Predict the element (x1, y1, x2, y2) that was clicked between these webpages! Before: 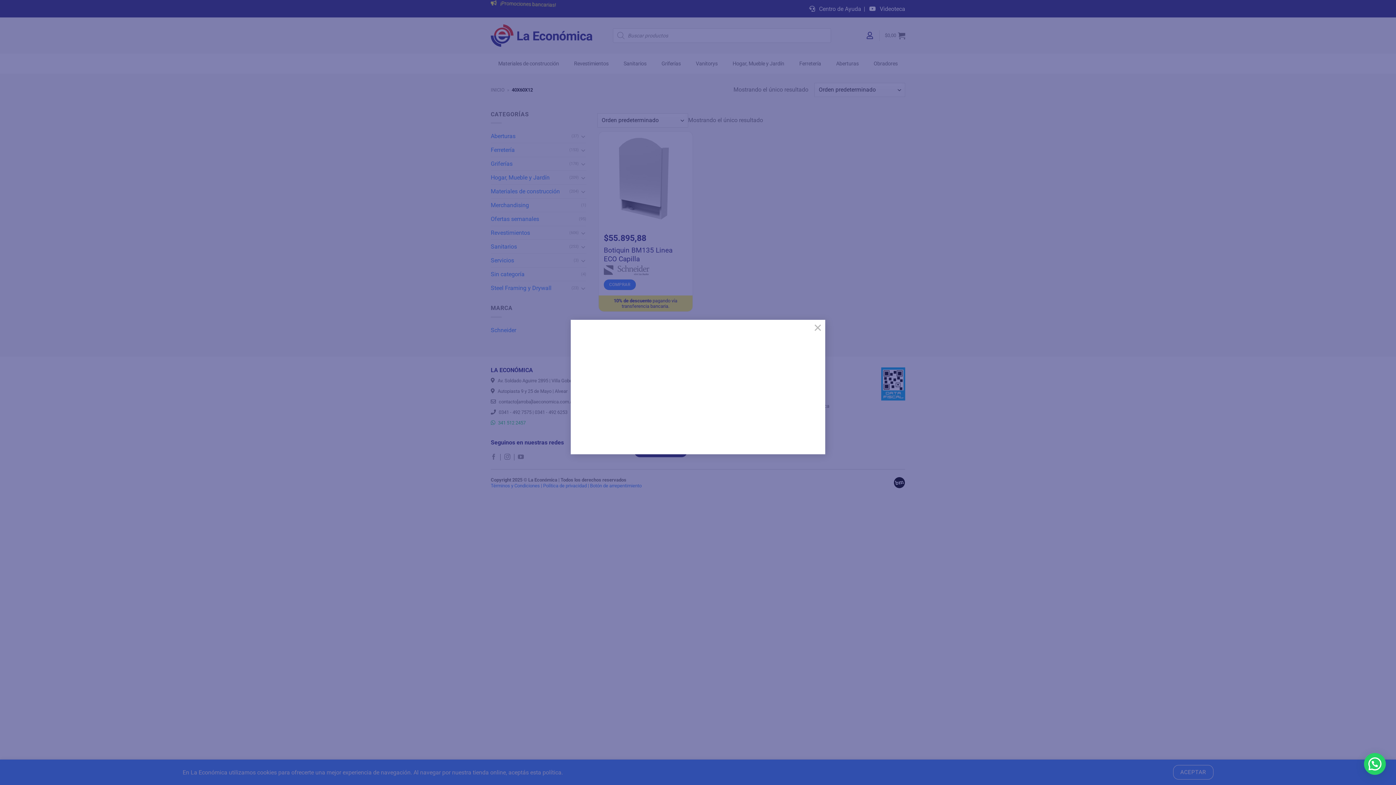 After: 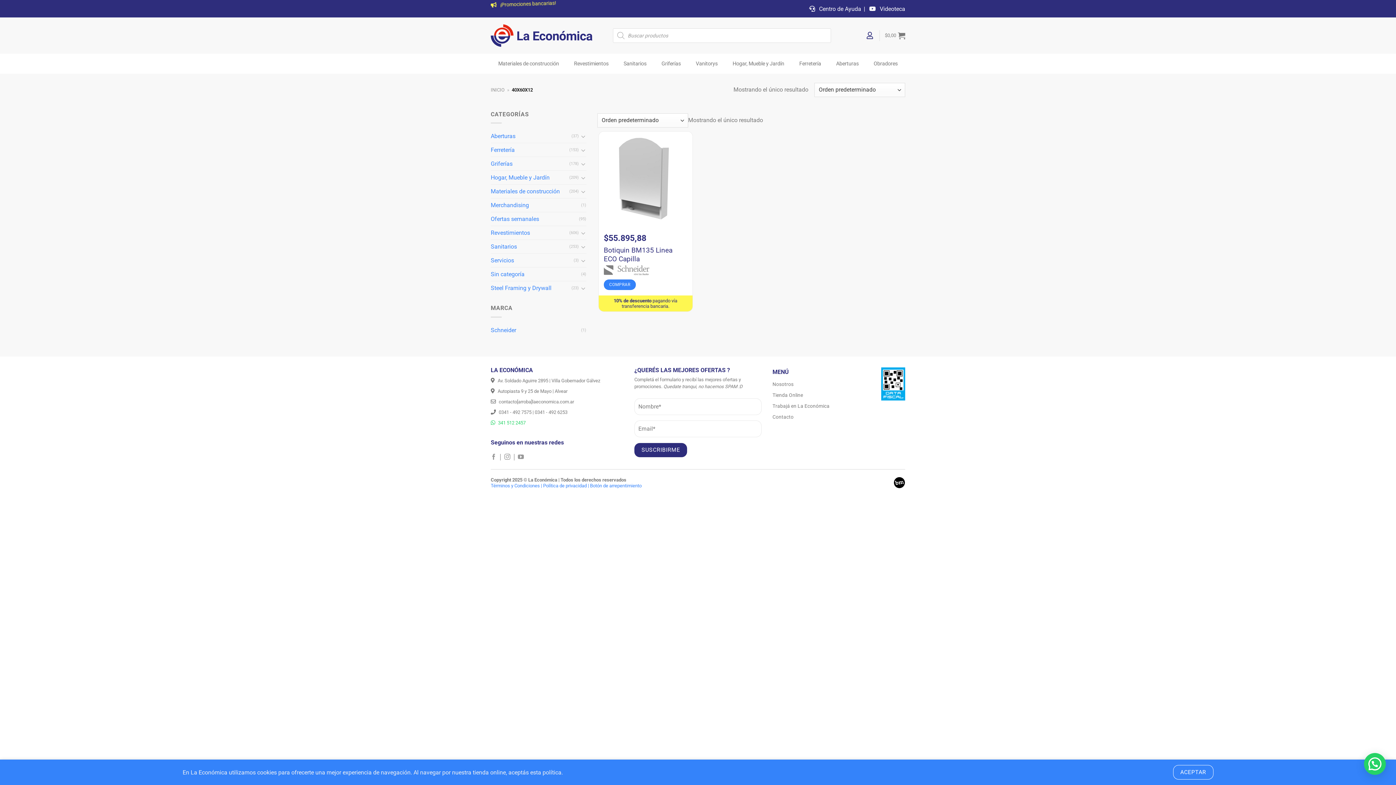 Action: bbox: (810, 319, 825, 334) label: ×